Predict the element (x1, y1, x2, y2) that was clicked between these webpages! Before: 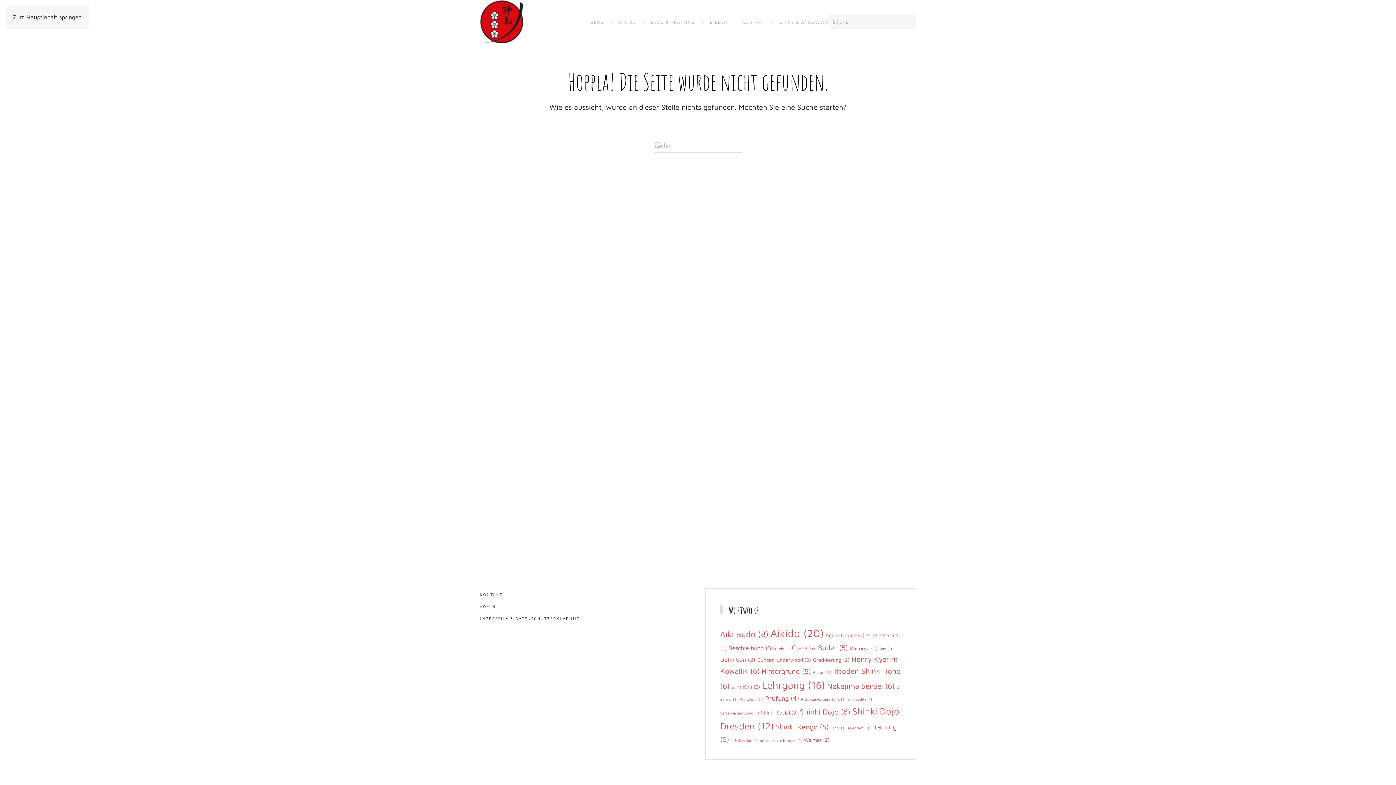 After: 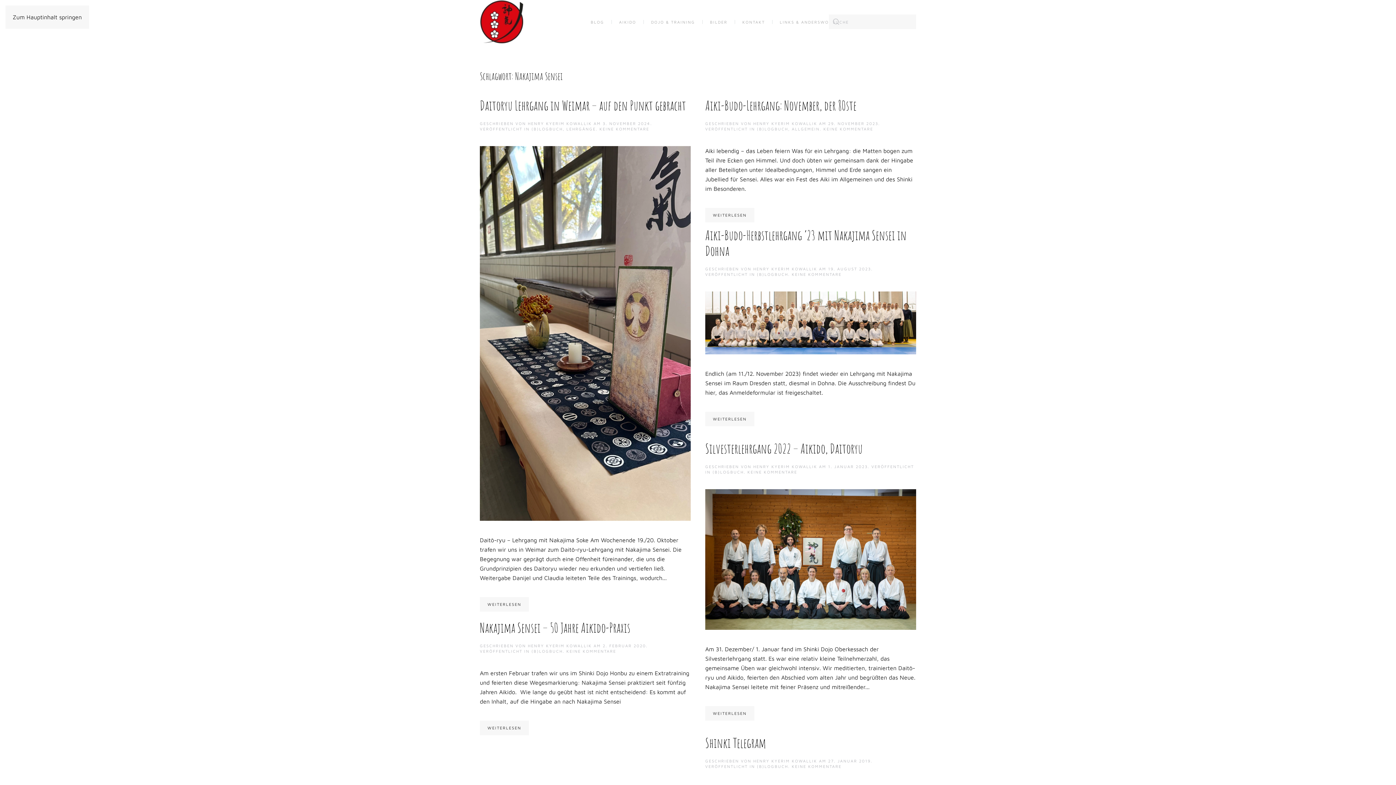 Action: bbox: (827, 681, 894, 690) label: Nakajima Sensei (6 Einträge)